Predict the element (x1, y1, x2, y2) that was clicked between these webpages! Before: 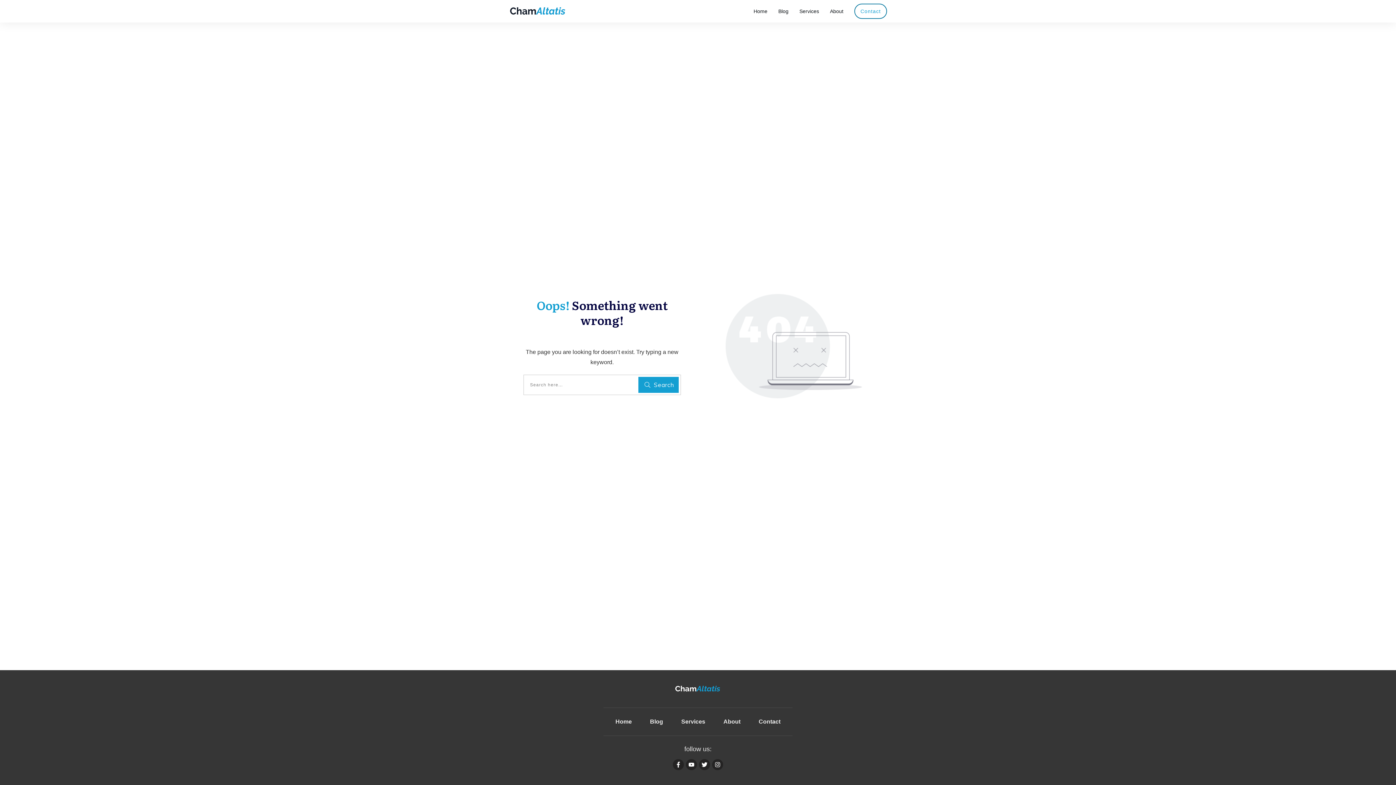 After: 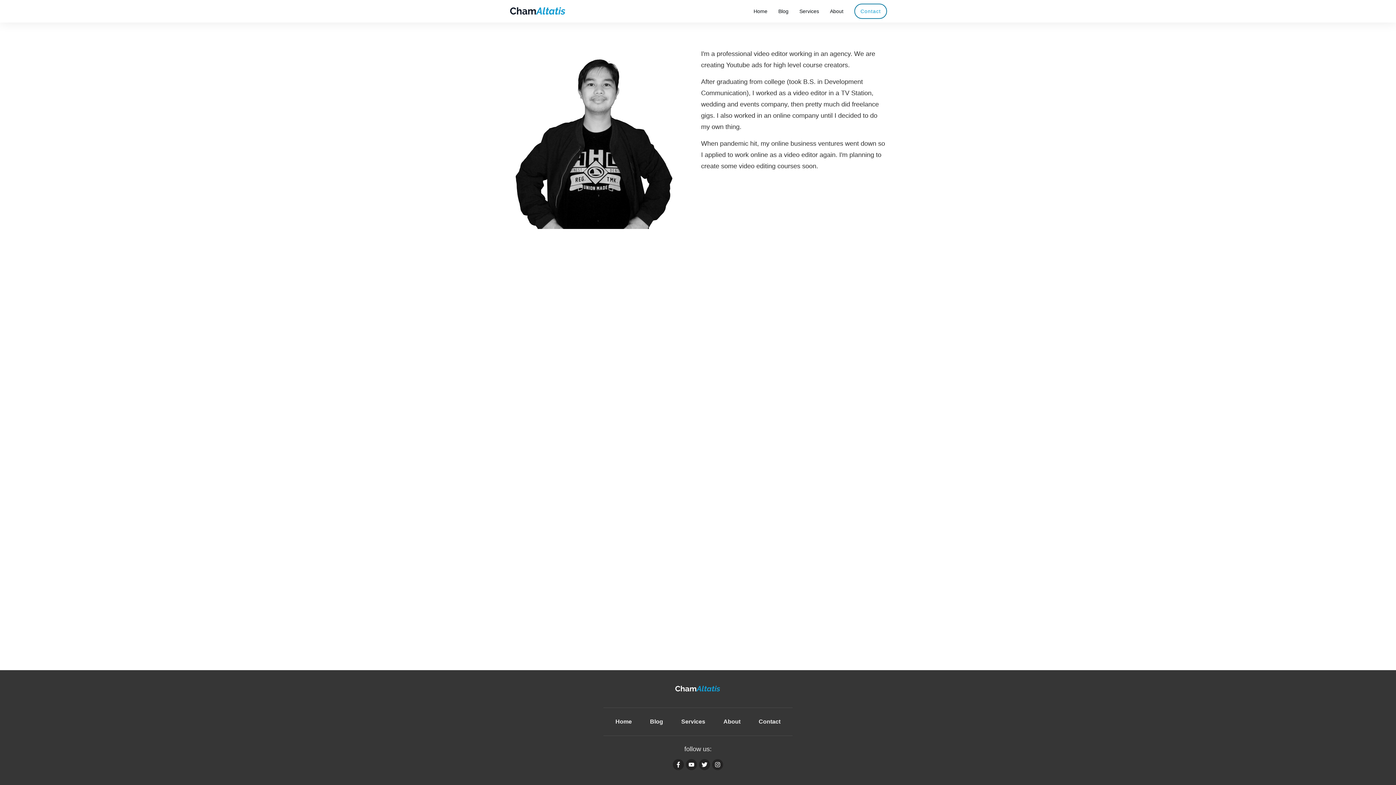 Action: bbox: (723, 716, 740, 728) label: About